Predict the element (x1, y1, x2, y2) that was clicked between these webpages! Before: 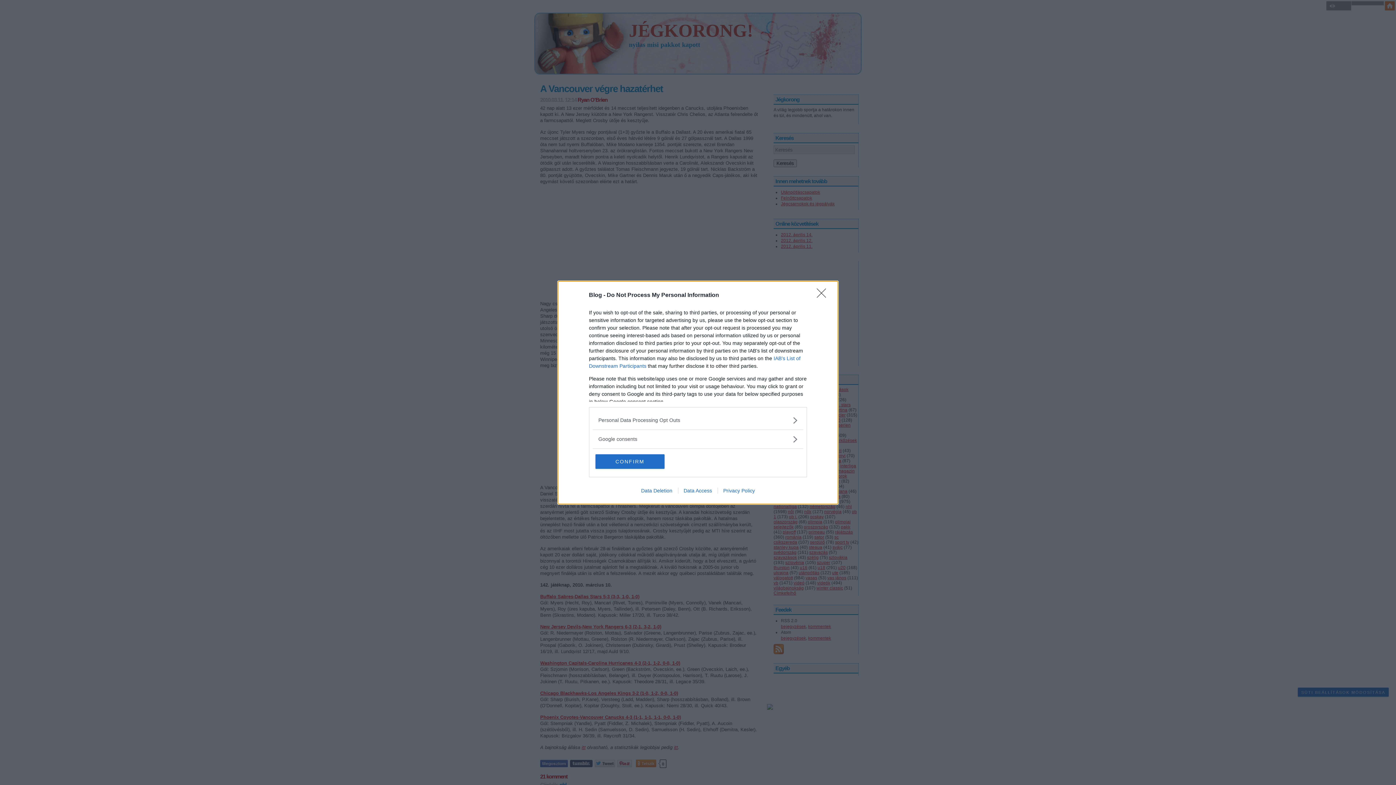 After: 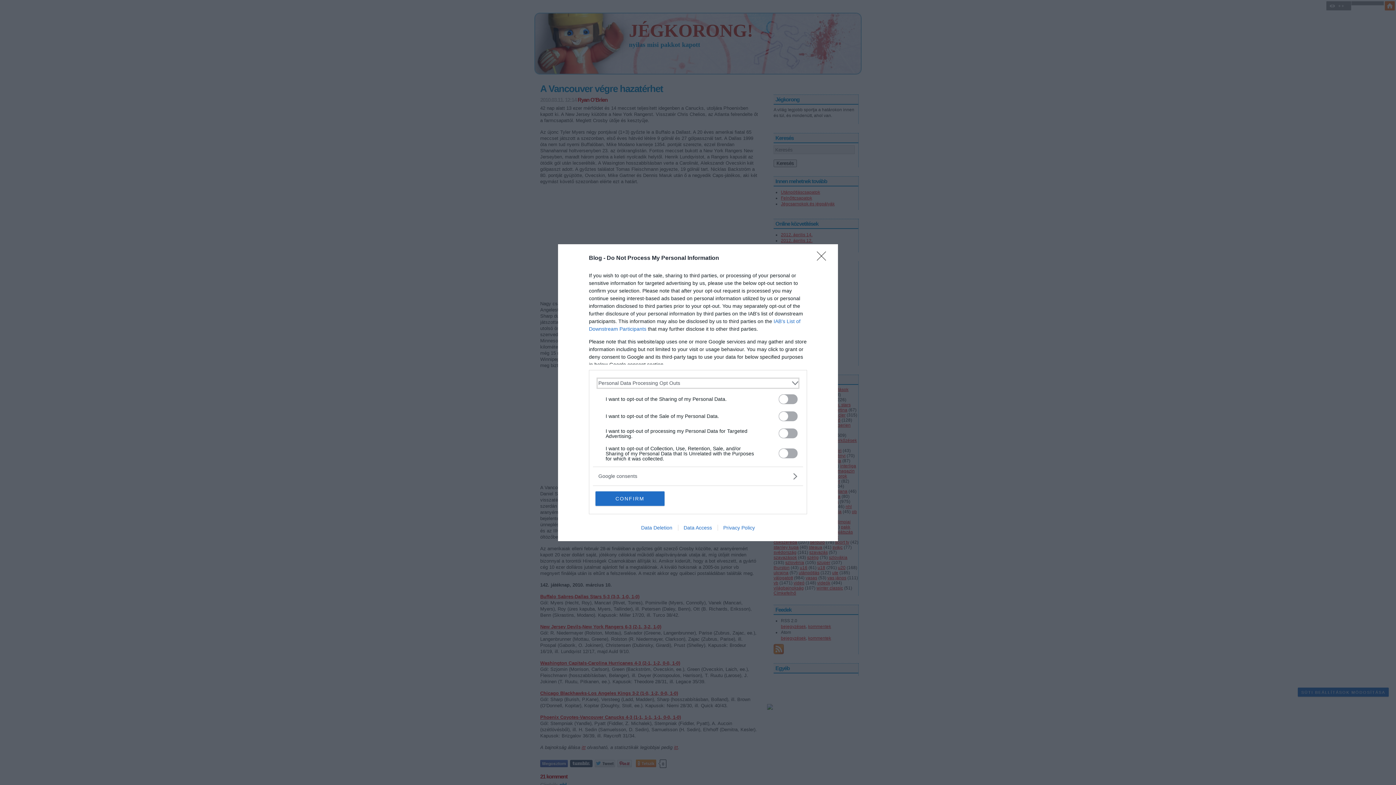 Action: bbox: (598, 416, 797, 424) label: Opt-Outs